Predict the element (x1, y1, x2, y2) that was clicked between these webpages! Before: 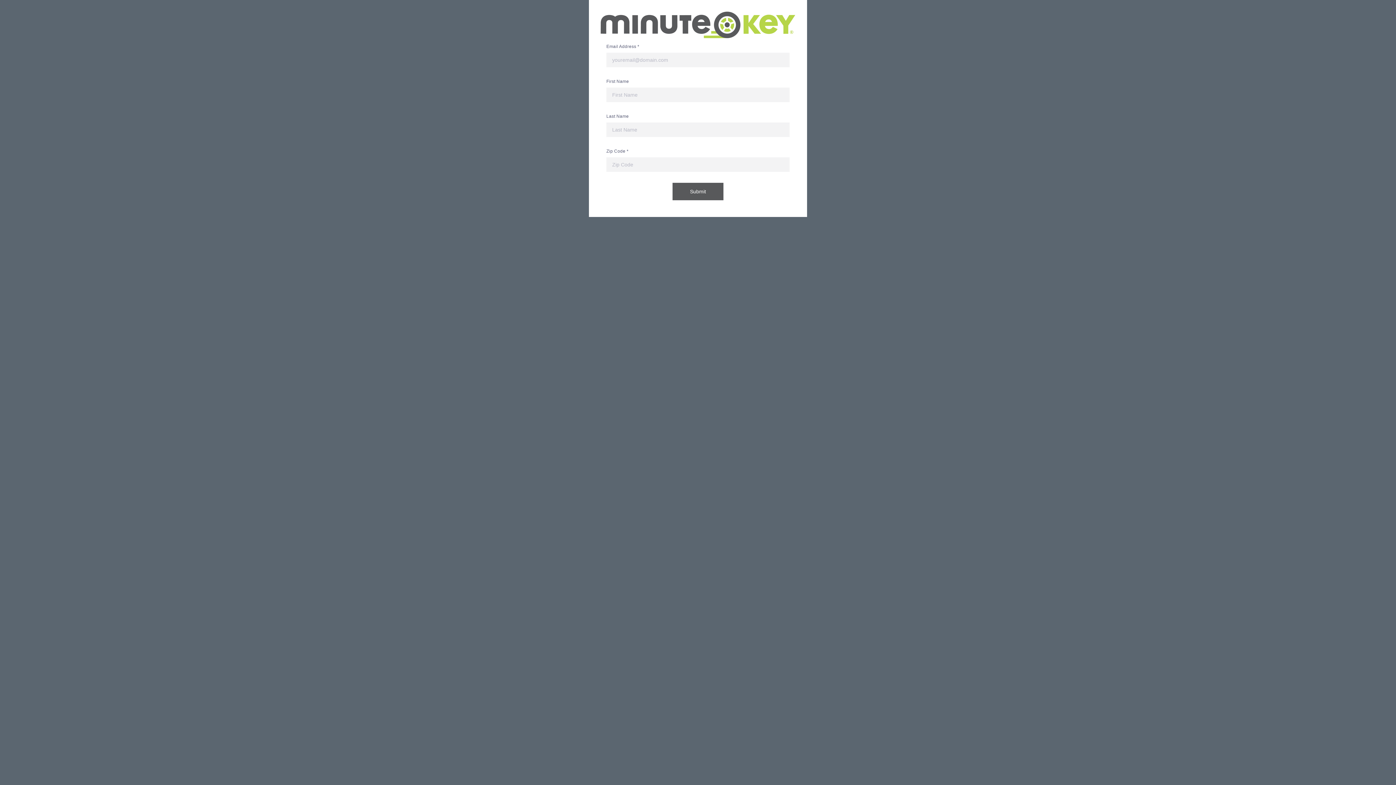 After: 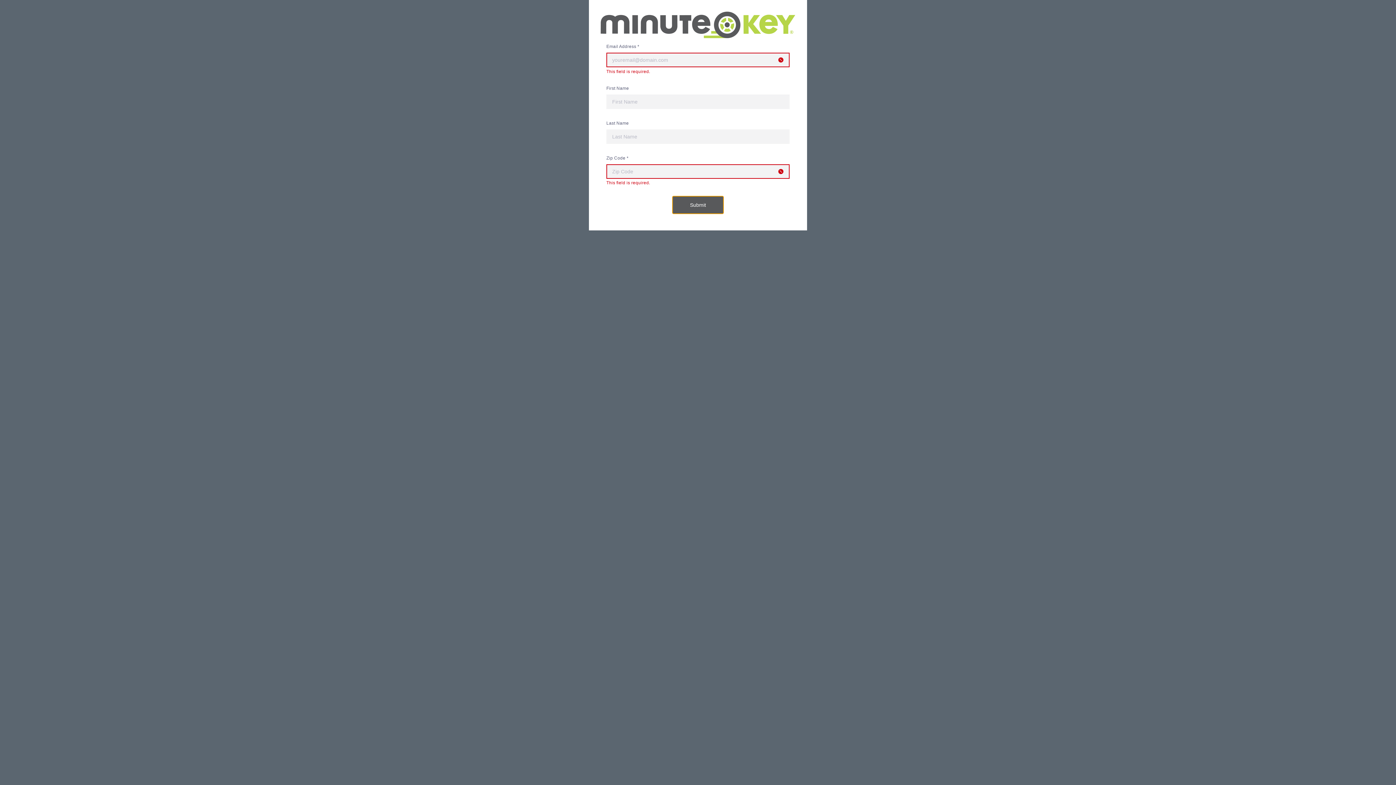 Action: bbox: (672, 182, 723, 200) label: Submit